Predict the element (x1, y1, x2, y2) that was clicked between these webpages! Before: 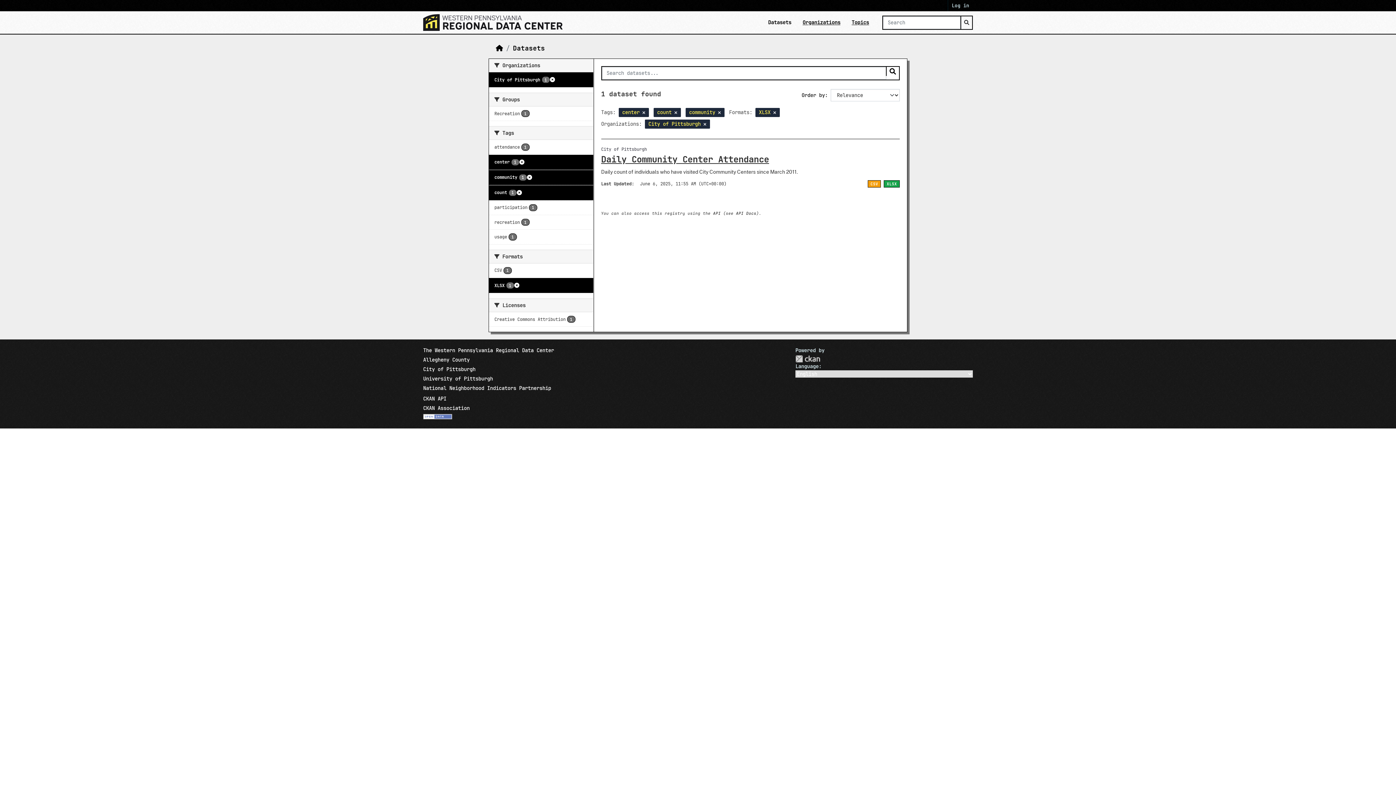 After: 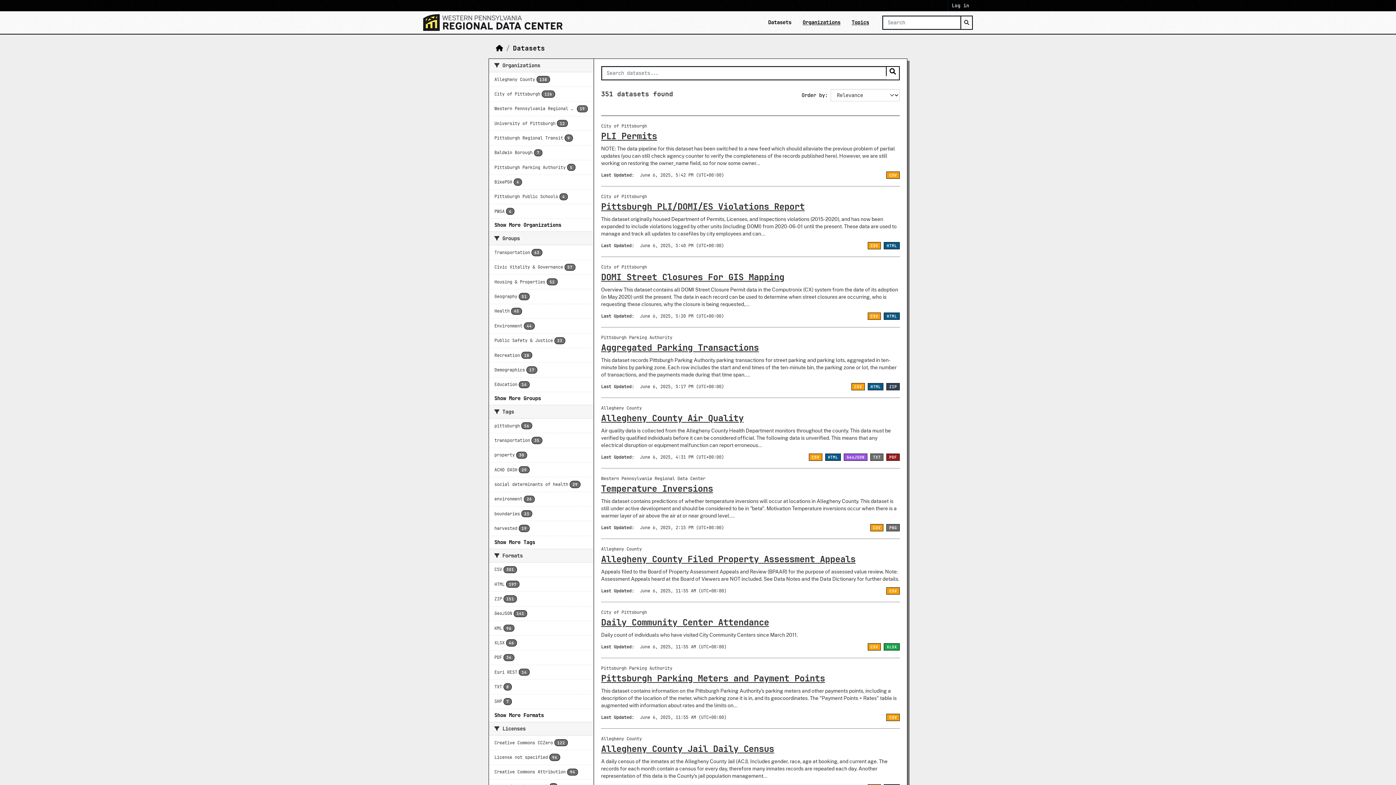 Action: label: Submit bbox: (960, 16, 972, 28)